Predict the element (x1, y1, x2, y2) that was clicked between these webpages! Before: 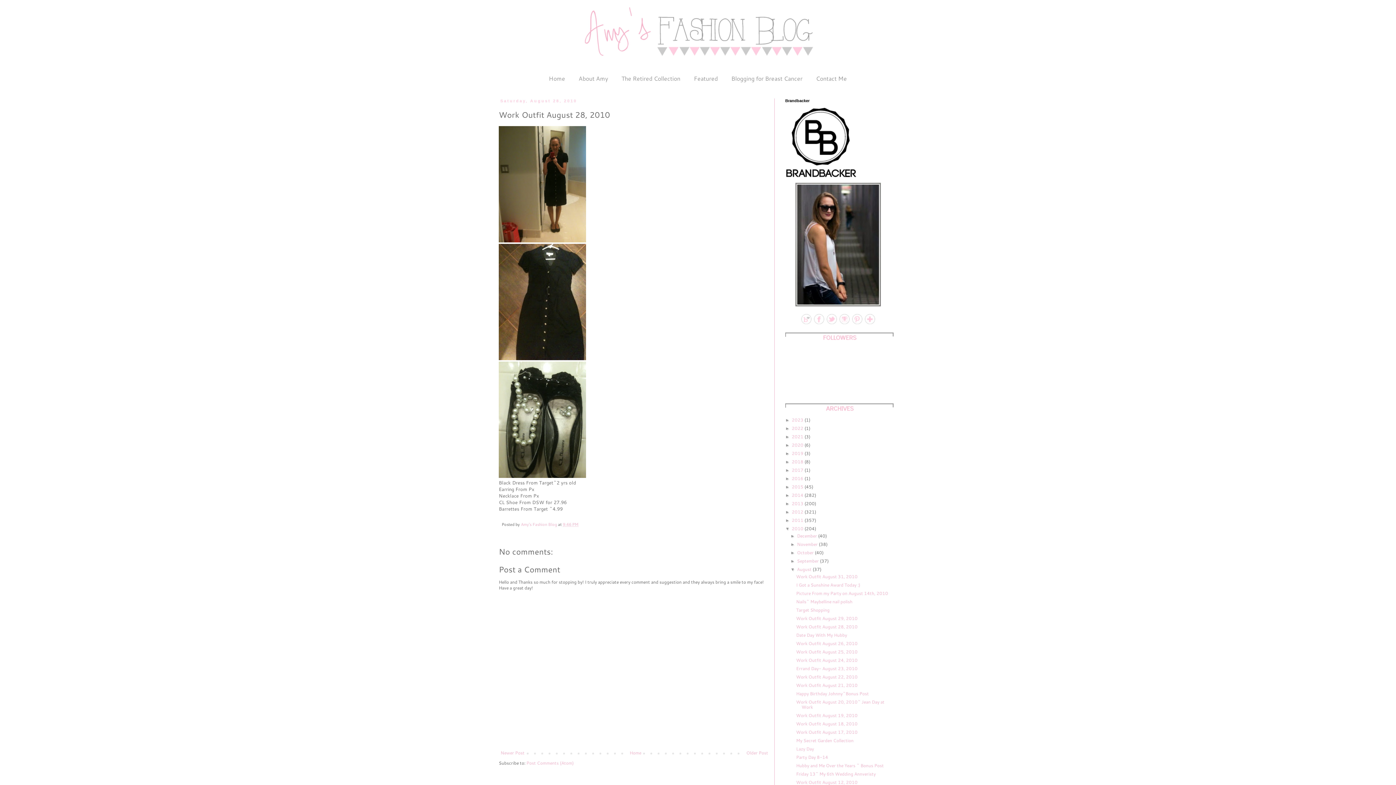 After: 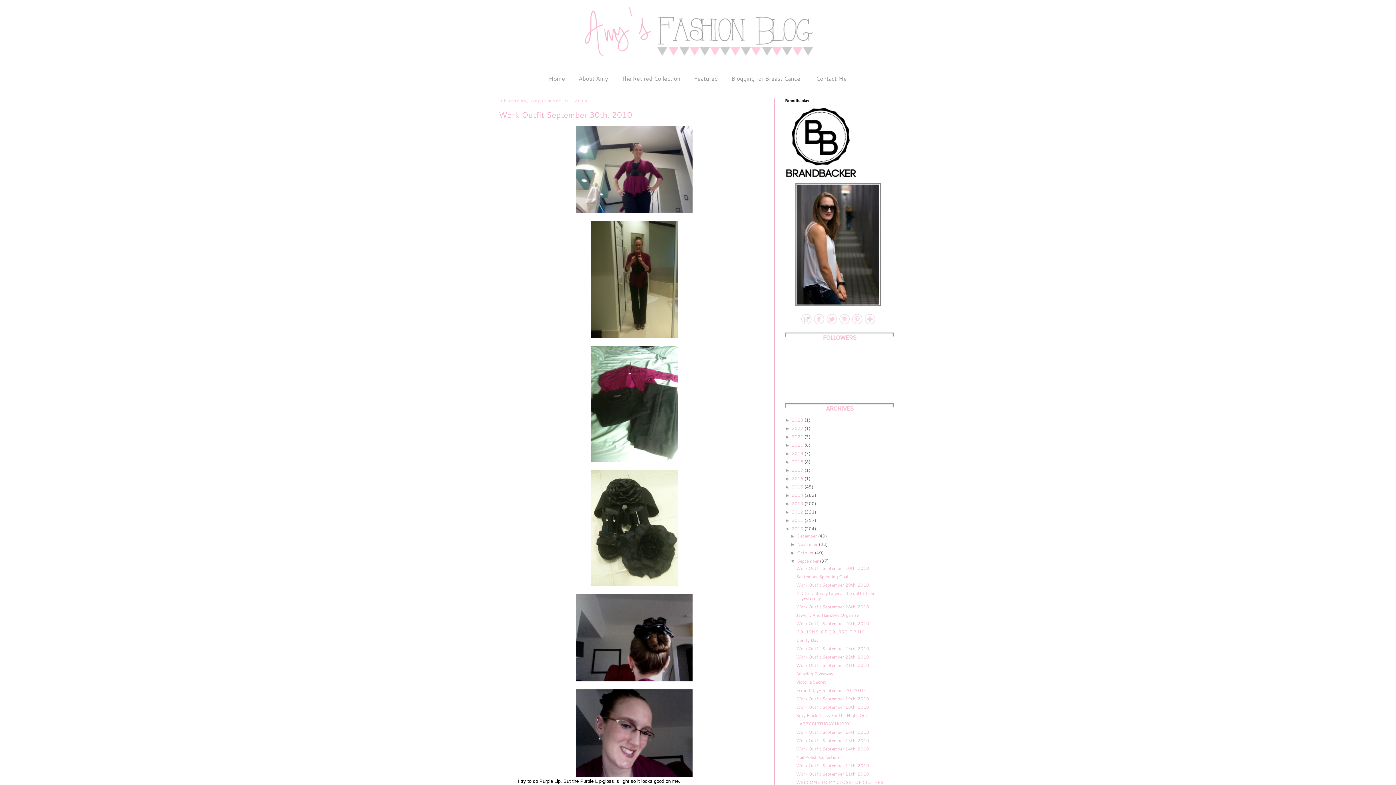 Action: label: September  bbox: (797, 558, 820, 564)